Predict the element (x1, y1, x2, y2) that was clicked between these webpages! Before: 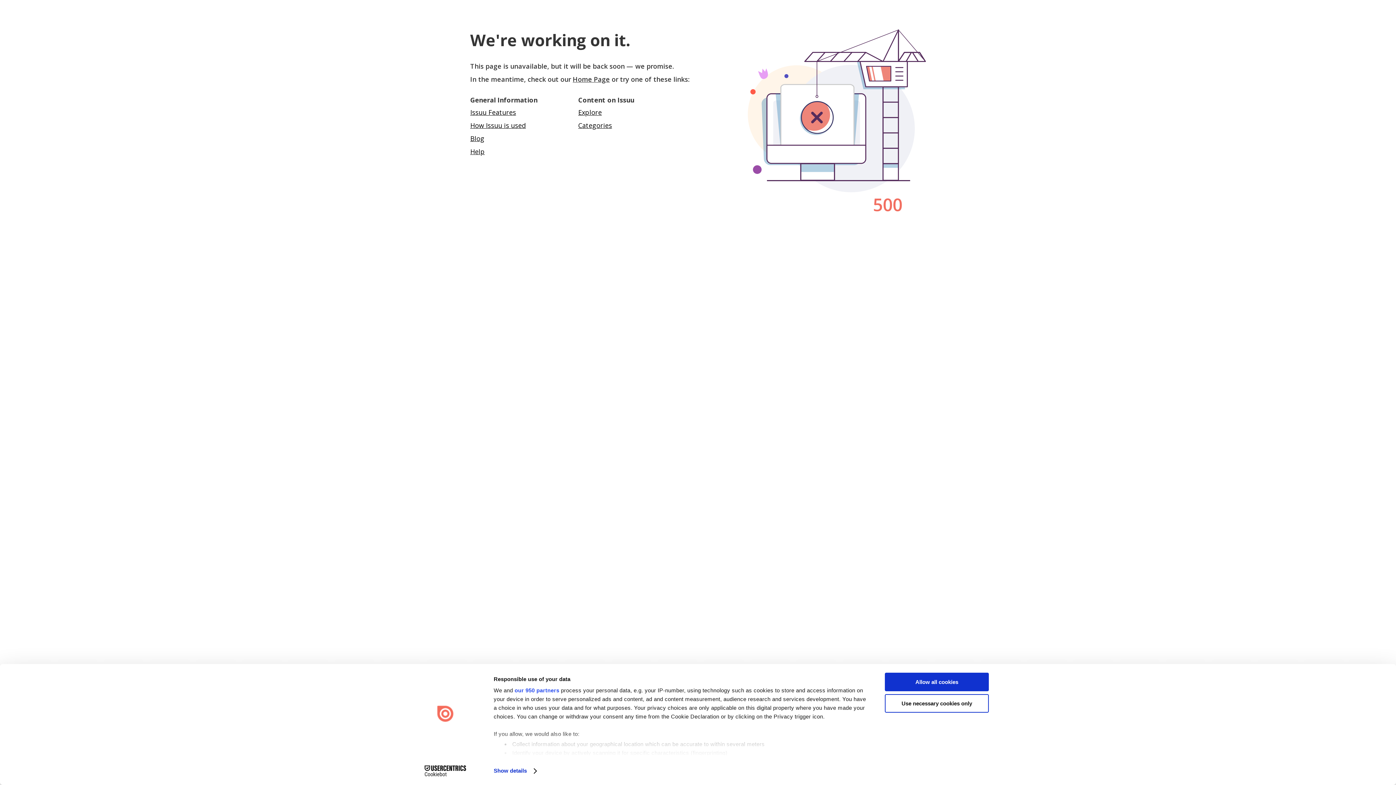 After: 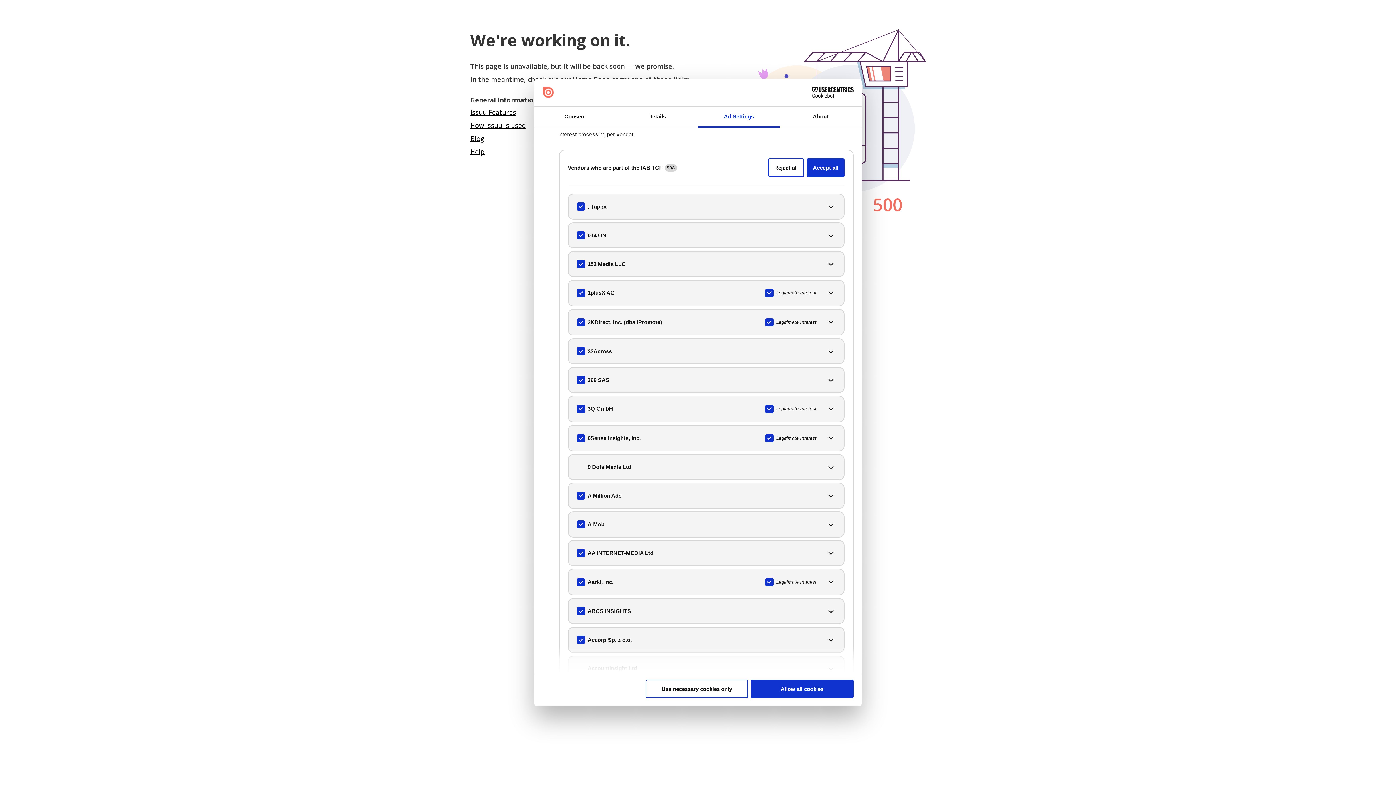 Action: label: our 950 partners bbox: (514, 687, 559, 693)